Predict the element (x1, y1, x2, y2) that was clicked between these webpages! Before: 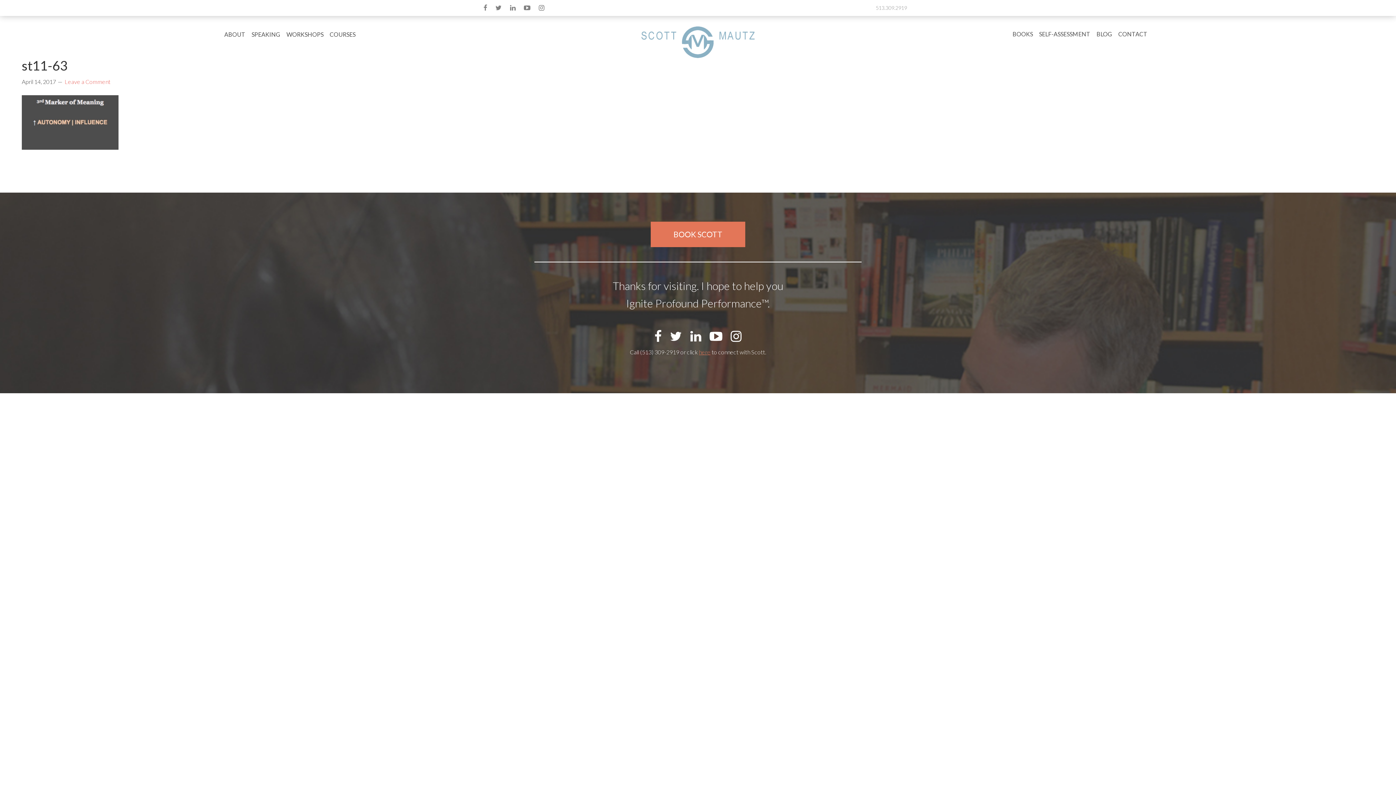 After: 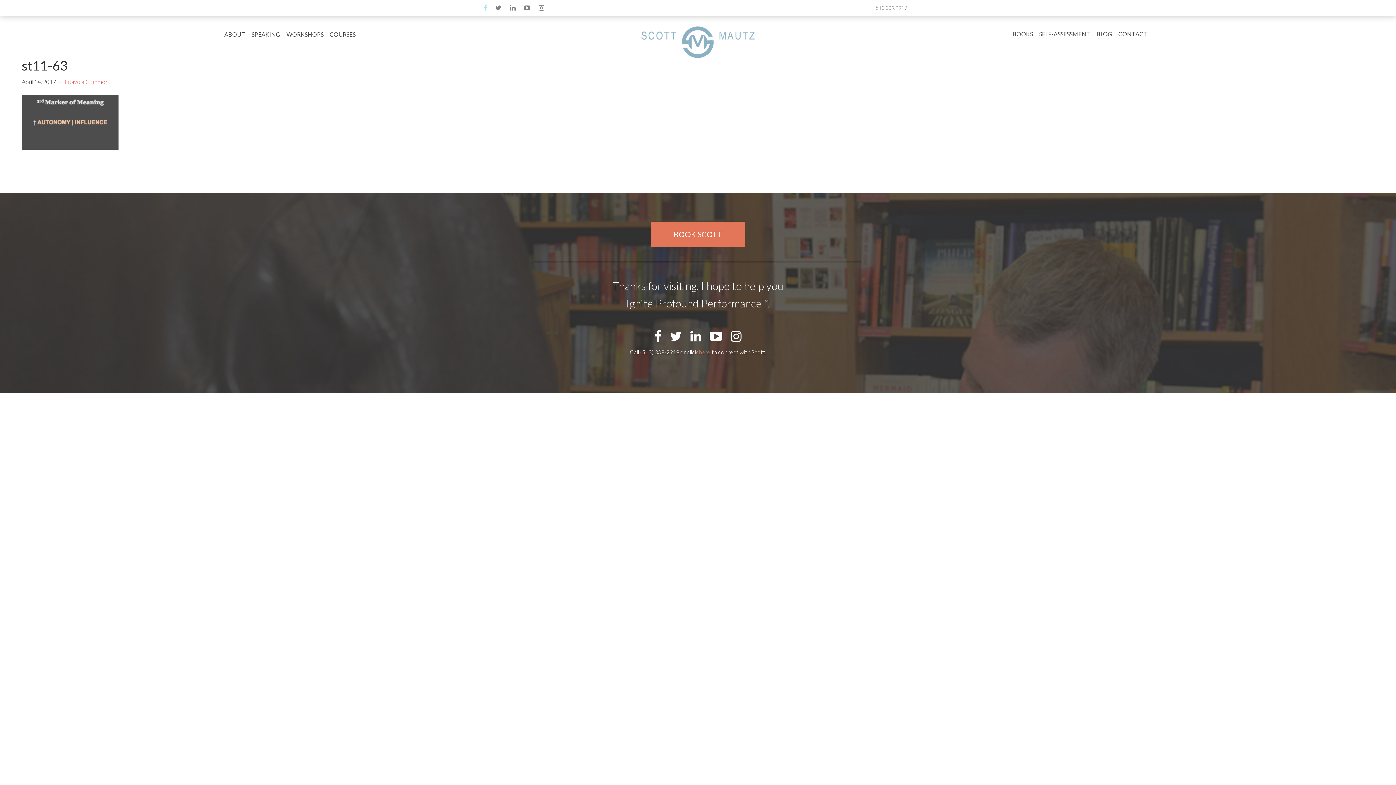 Action: bbox: (483, 3, 487, 11)